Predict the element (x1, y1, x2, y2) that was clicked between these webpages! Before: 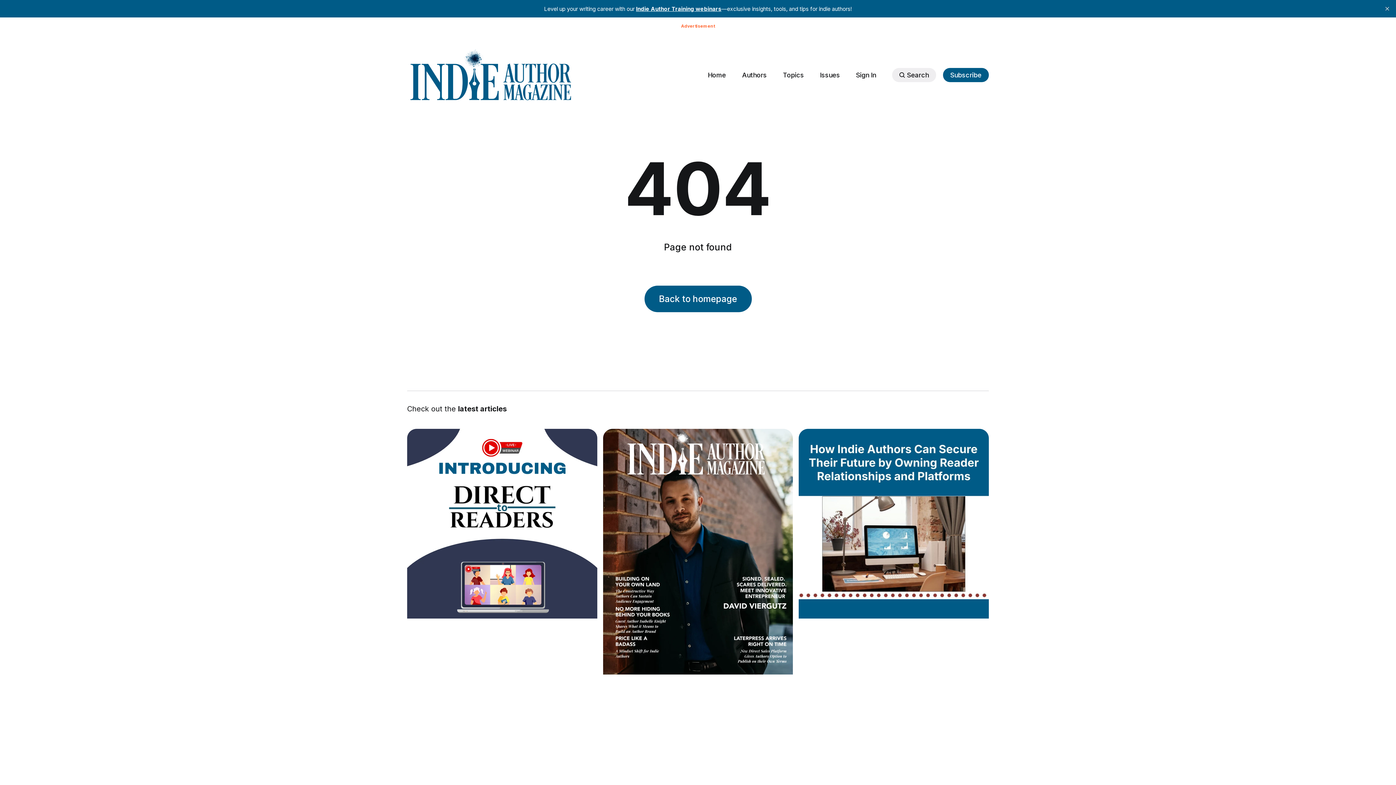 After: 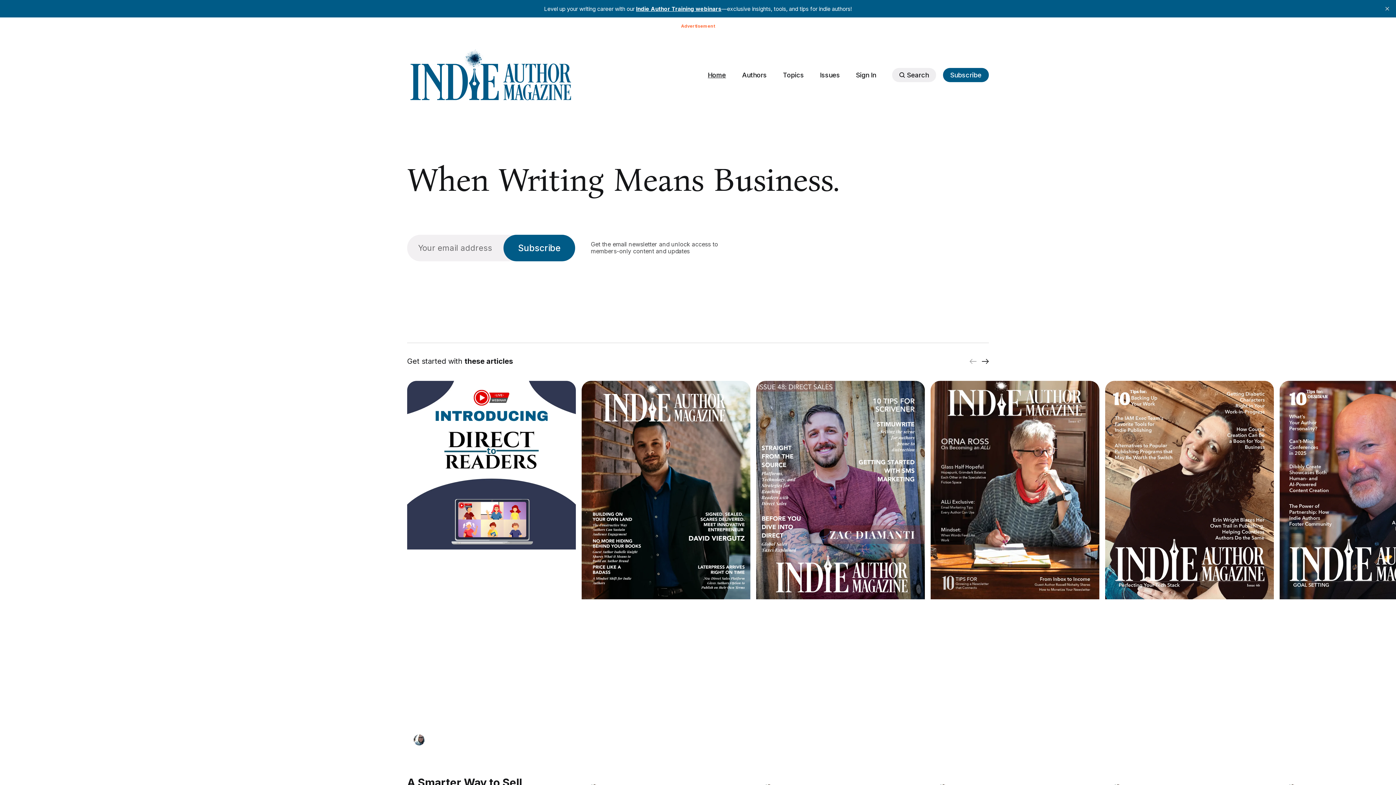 Action: bbox: (644, 285, 751, 312) label: Back to homepage